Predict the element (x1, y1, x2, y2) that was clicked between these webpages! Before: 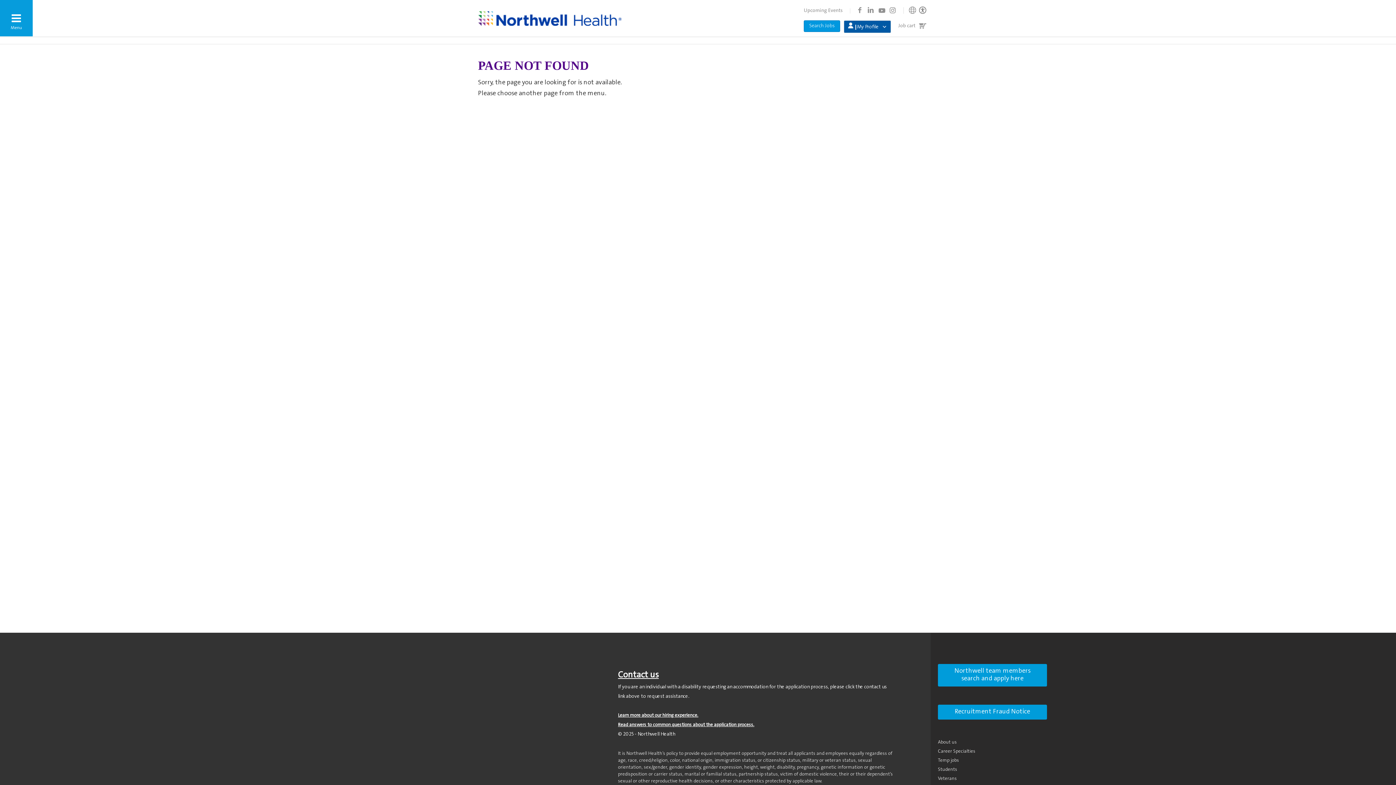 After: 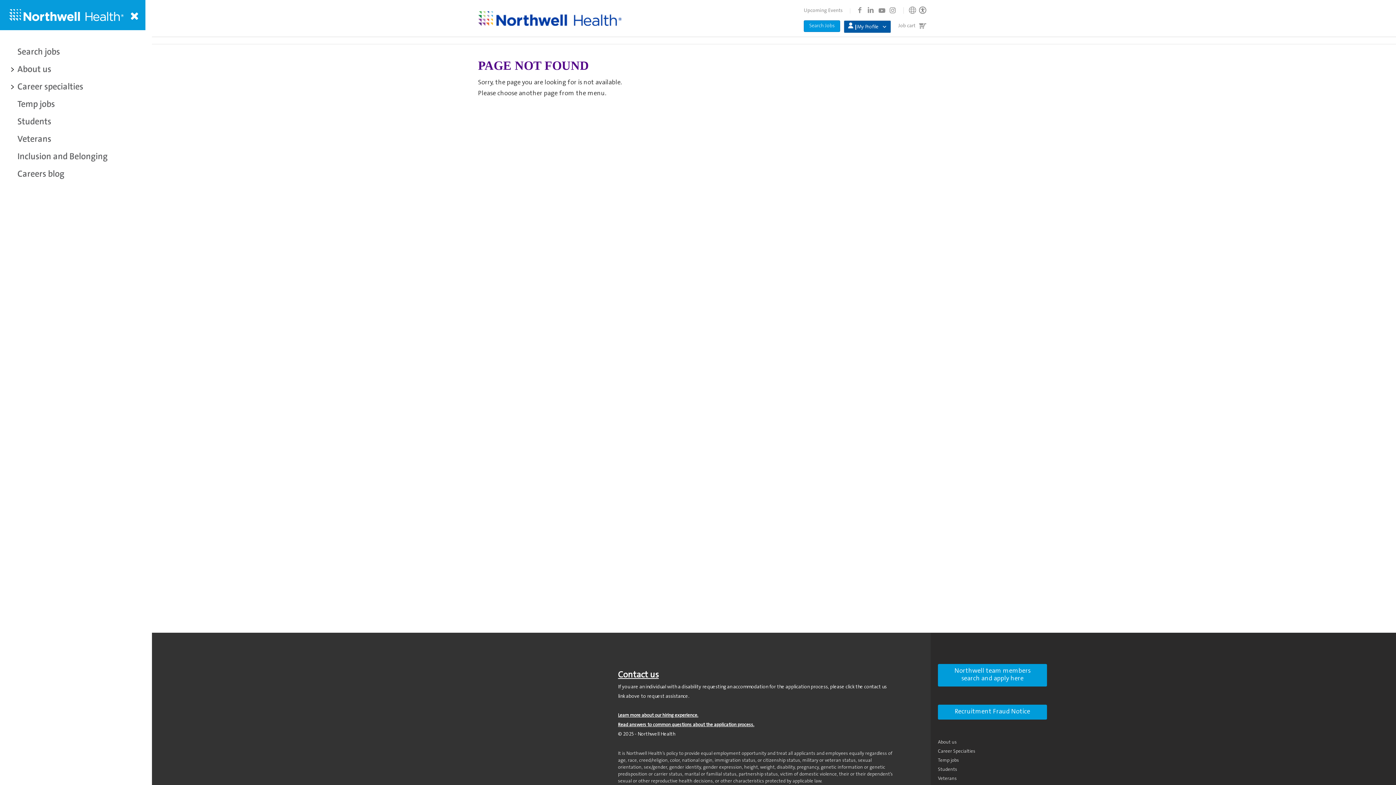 Action: bbox: (0, 0, 32, 36) label: Open Menu